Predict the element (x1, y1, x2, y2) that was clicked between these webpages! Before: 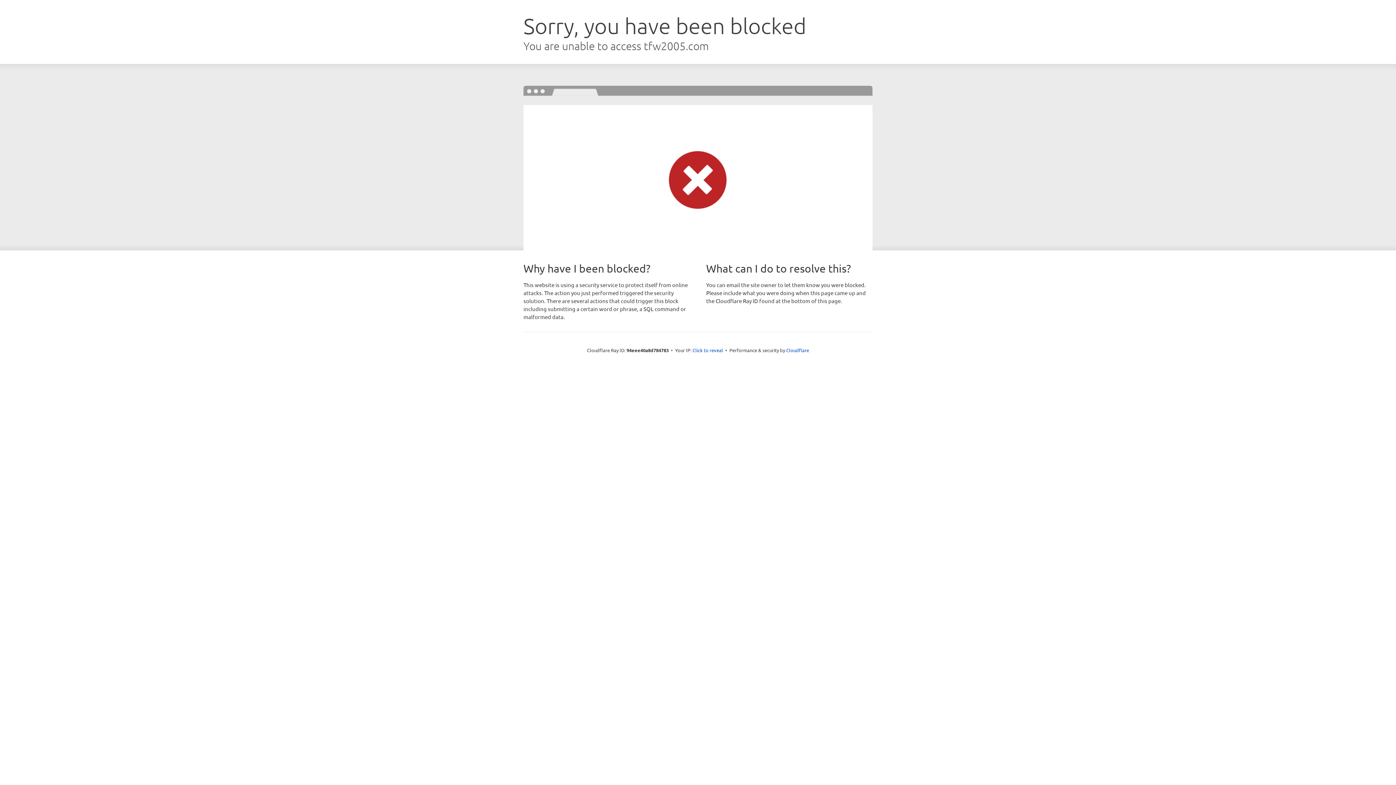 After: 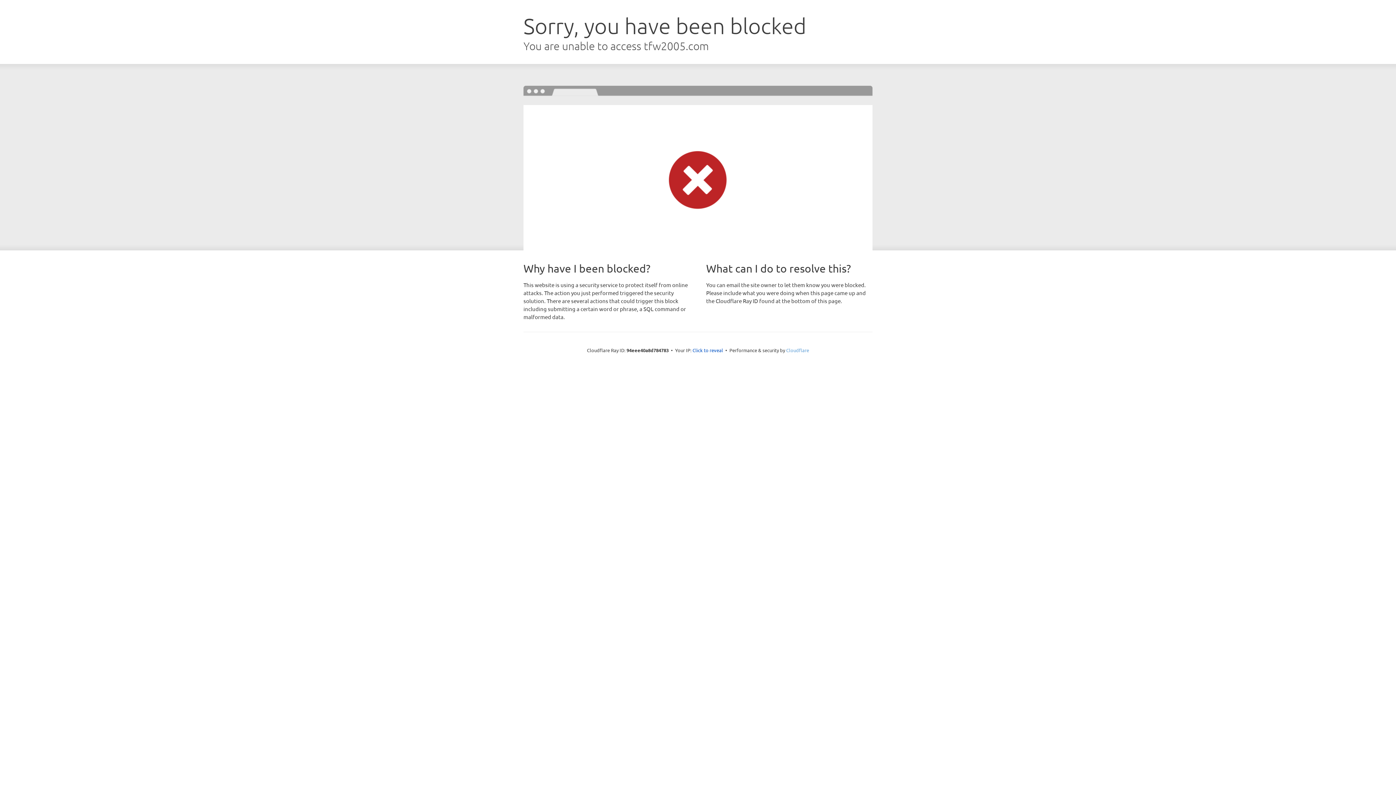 Action: bbox: (786, 347, 809, 353) label: Cloudflare